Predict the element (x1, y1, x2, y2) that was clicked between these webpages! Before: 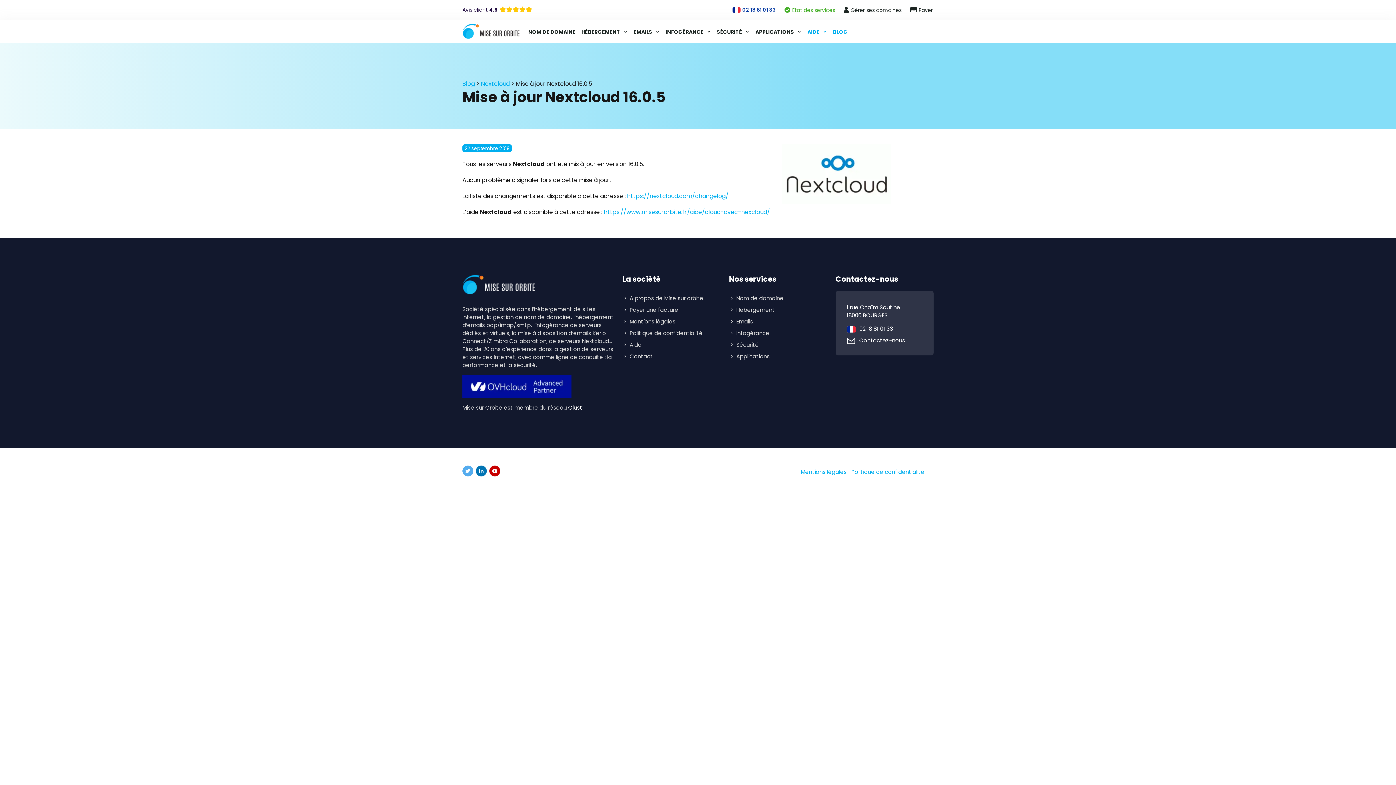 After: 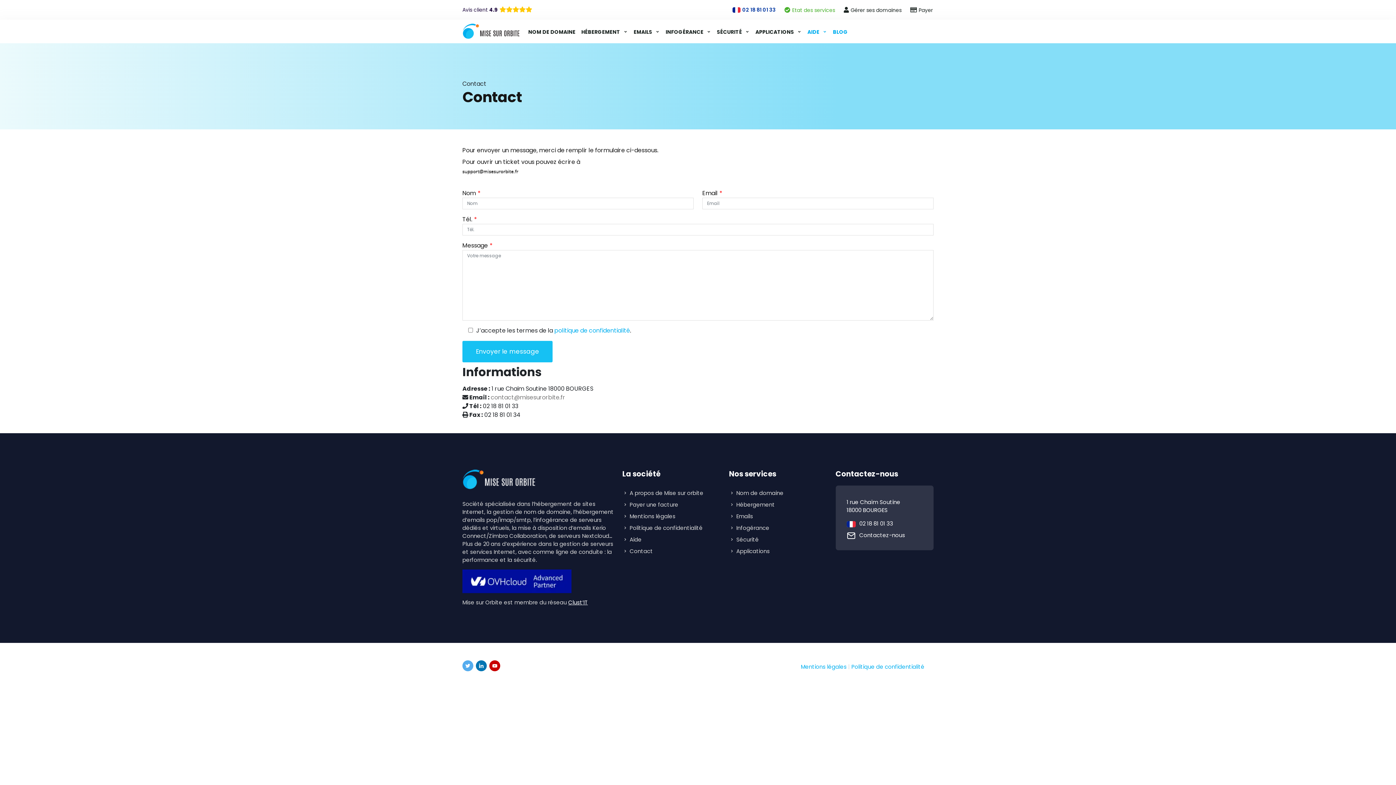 Action: label: Contact bbox: (629, 352, 653, 360)